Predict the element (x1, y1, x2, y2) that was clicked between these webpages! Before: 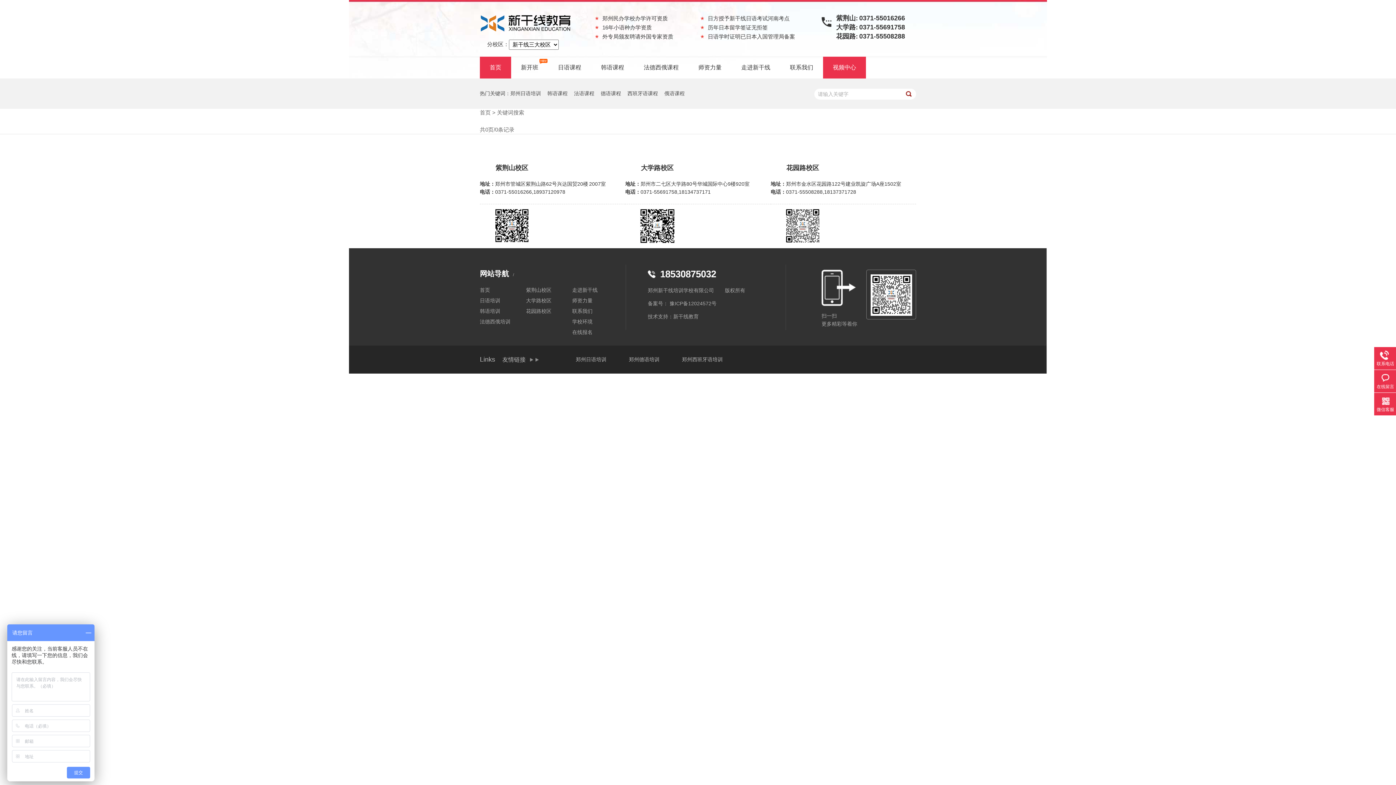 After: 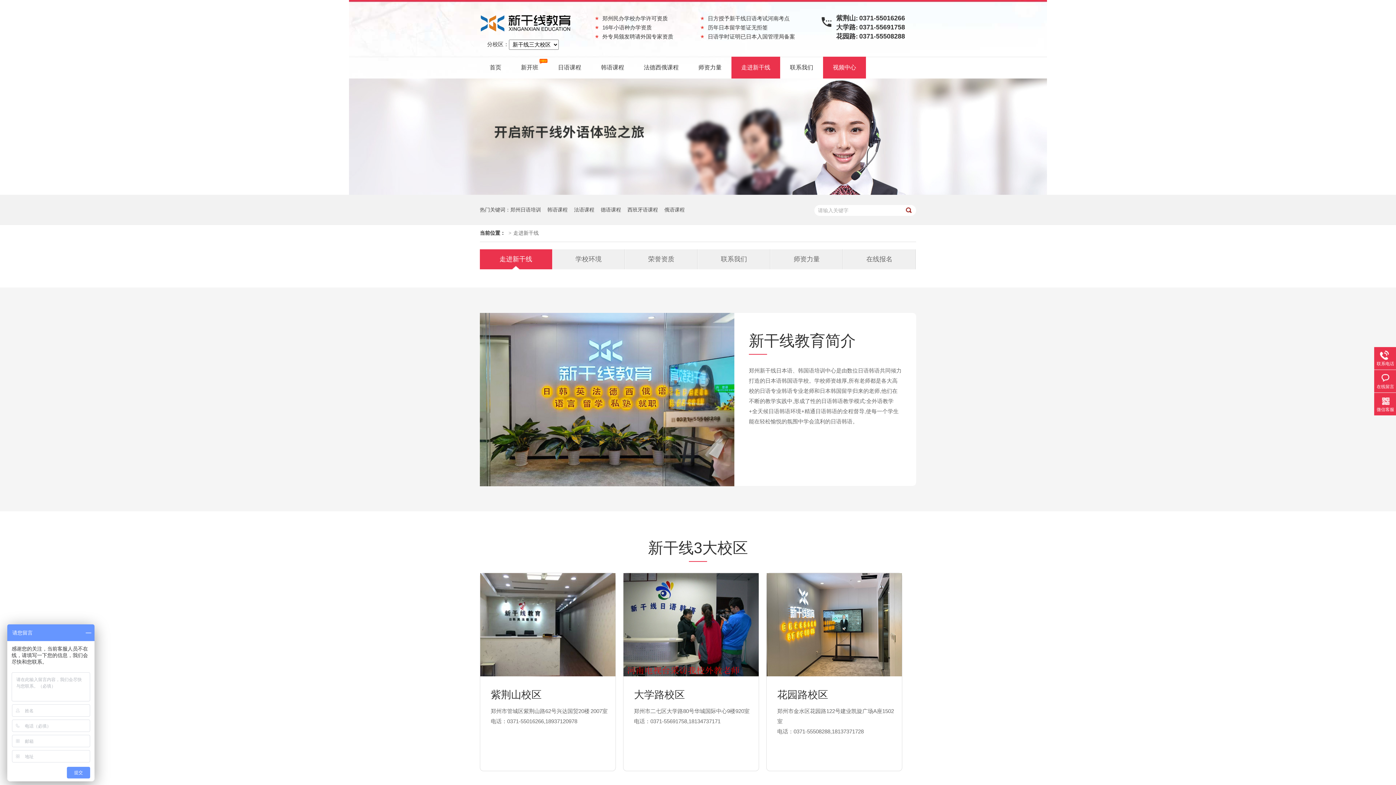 Action: bbox: (731, 64, 780, 70) label: 走进新干线